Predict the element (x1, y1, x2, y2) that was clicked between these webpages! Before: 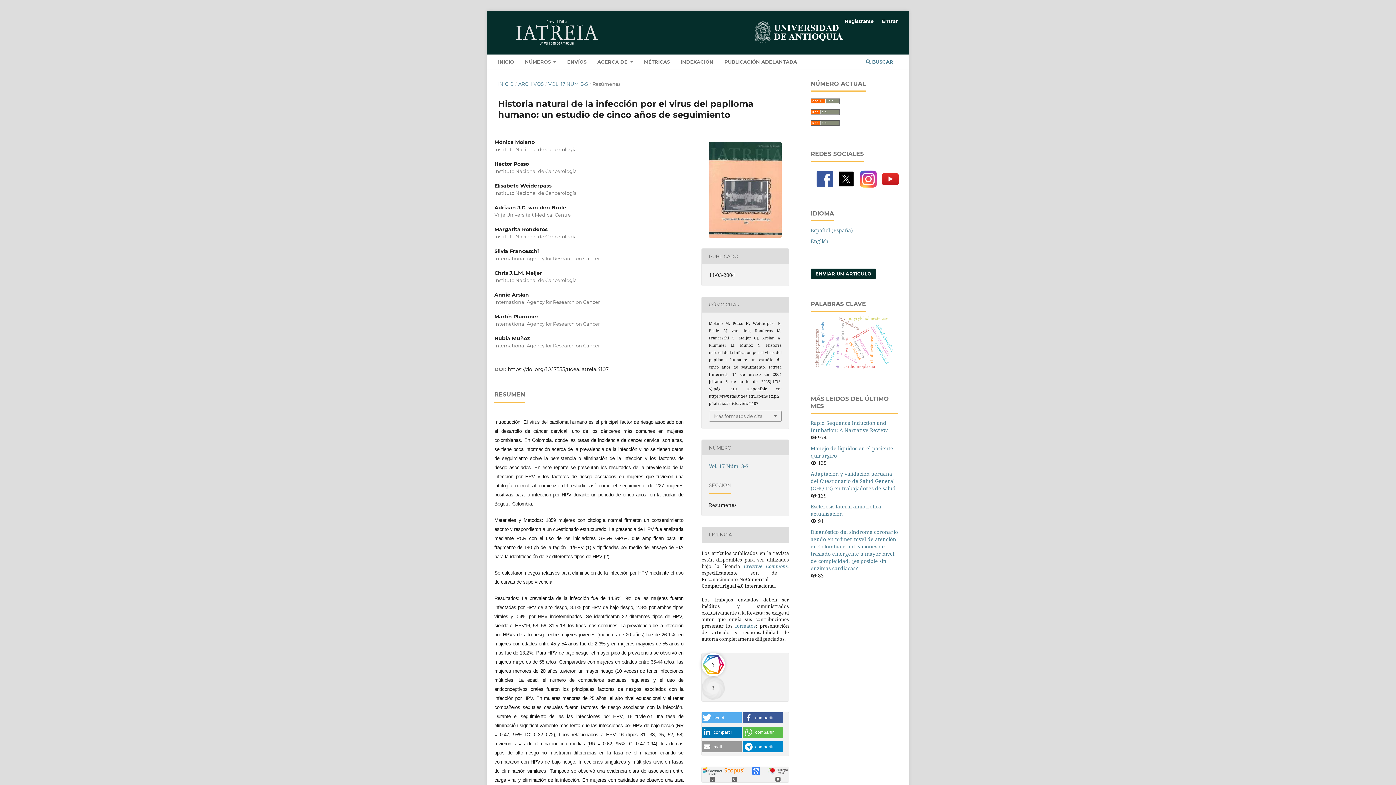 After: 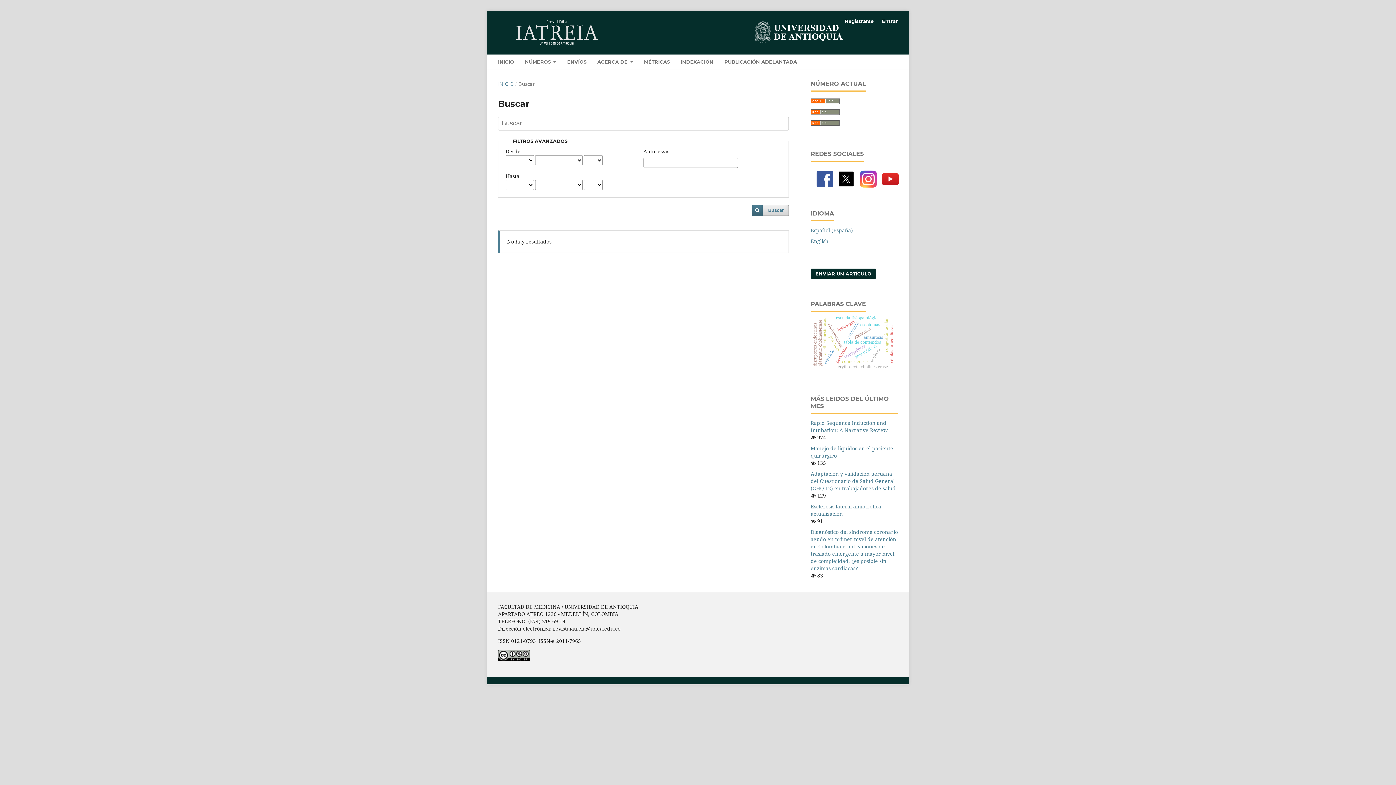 Action: label:  BUSCAR bbox: (863, 56, 895, 69)